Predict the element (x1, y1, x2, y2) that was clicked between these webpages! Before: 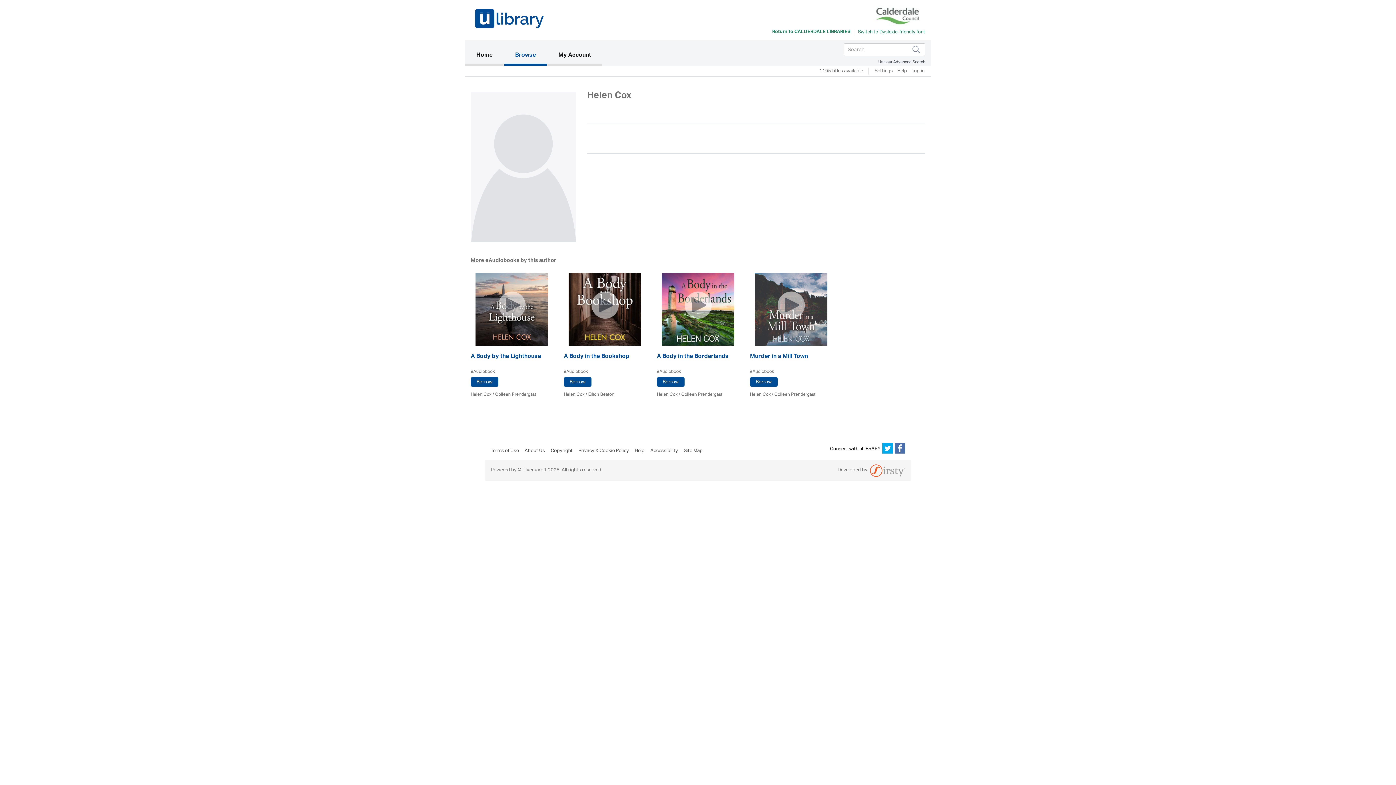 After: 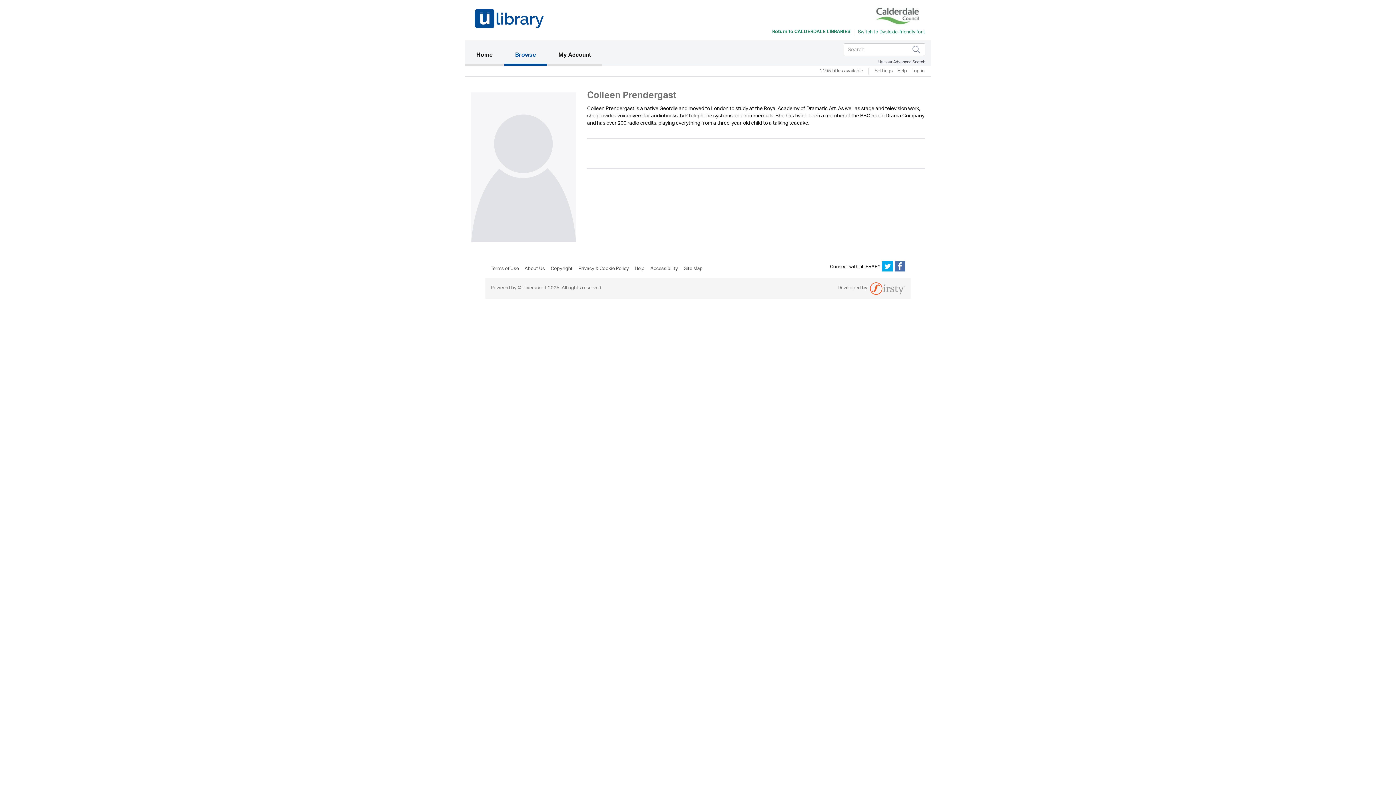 Action: bbox: (495, 389, 536, 399) label: Colleen Prendergast